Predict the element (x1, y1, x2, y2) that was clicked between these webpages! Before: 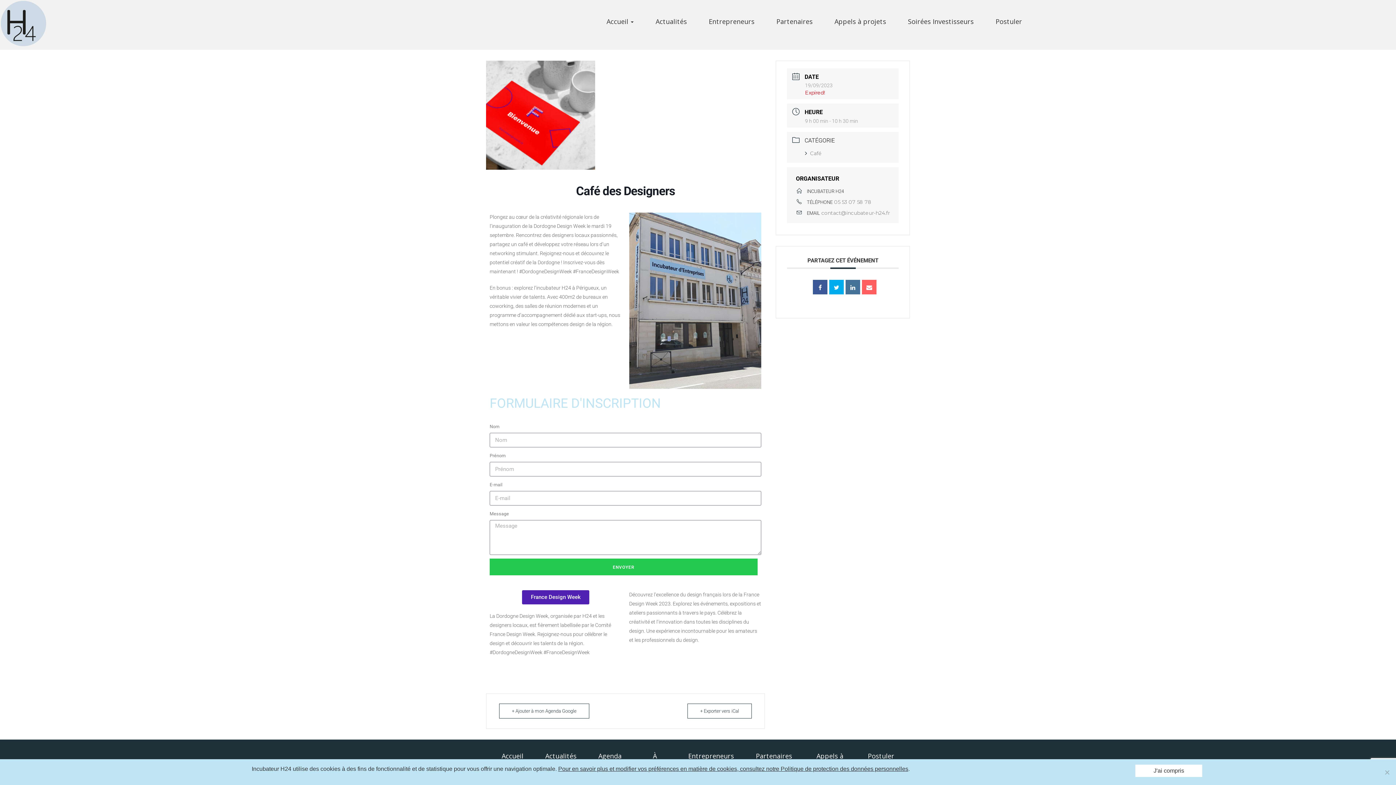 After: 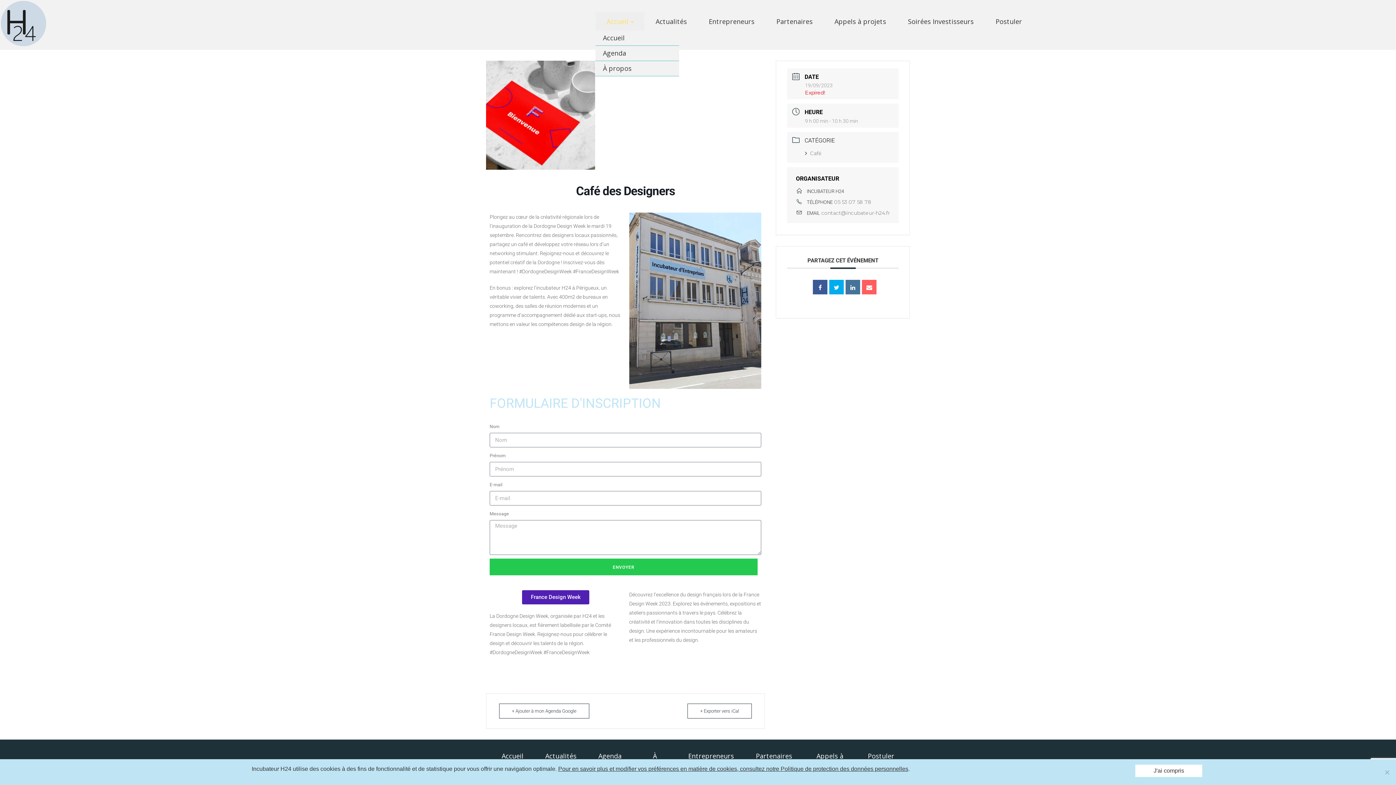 Action: label: Accueil  bbox: (595, 12, 644, 30)